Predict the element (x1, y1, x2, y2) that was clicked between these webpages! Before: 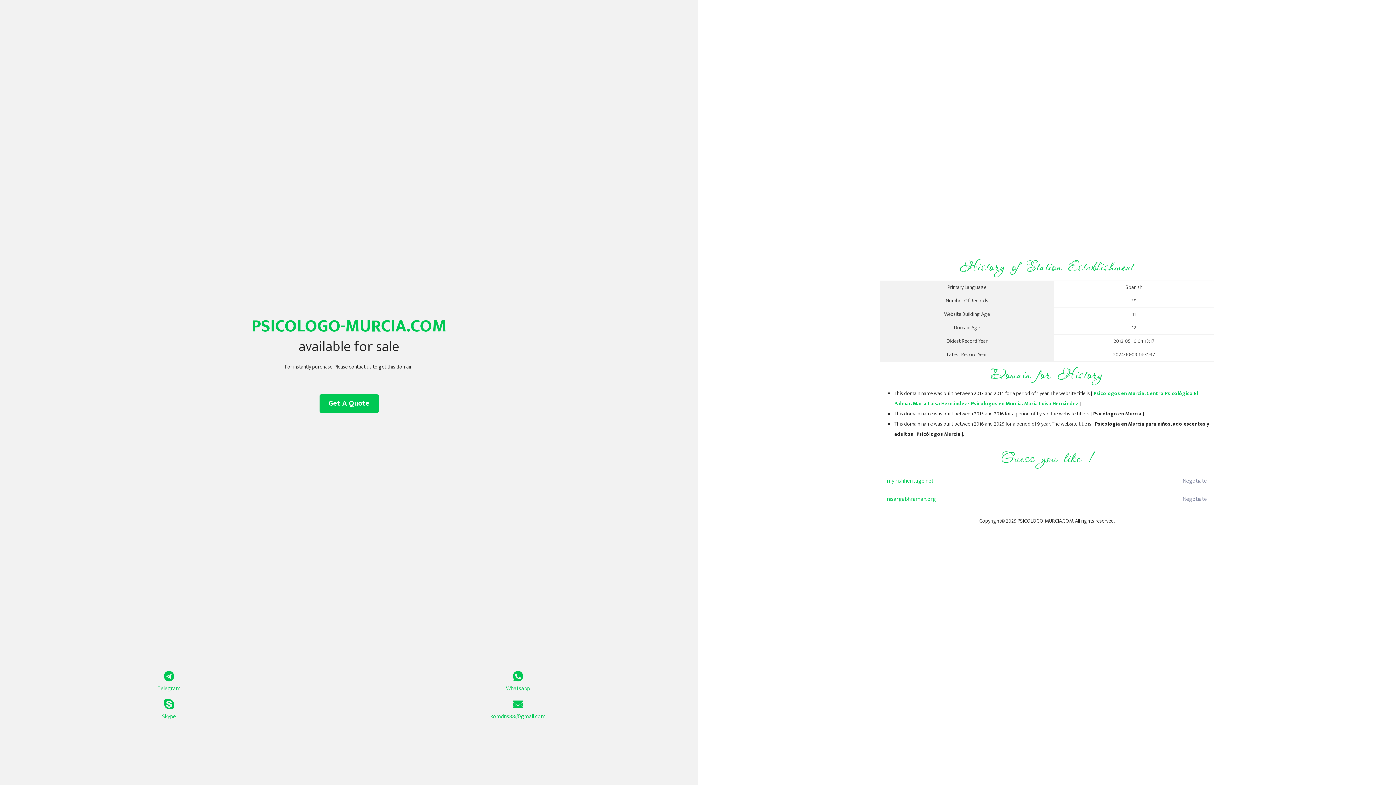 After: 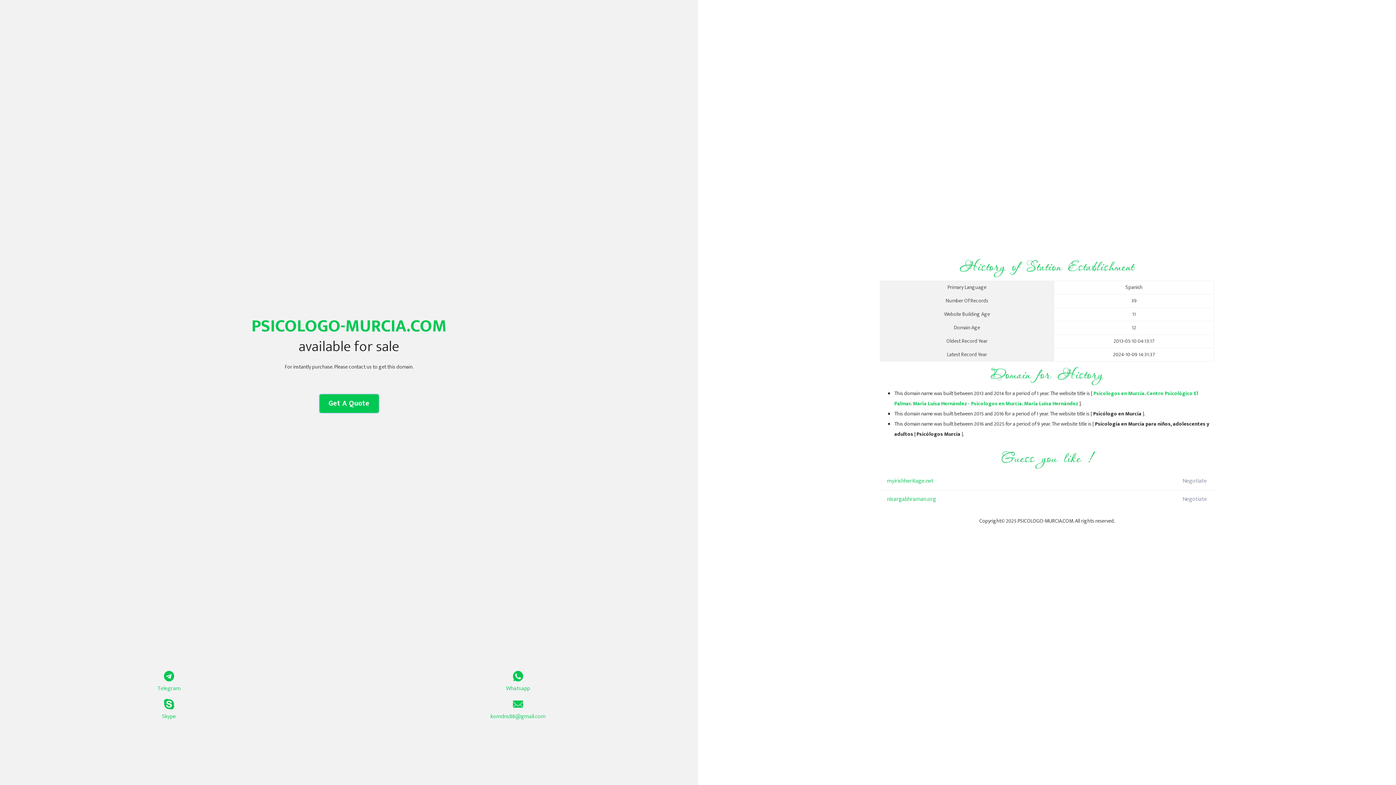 Action: label: Get A Quote bbox: (319, 394, 378, 413)